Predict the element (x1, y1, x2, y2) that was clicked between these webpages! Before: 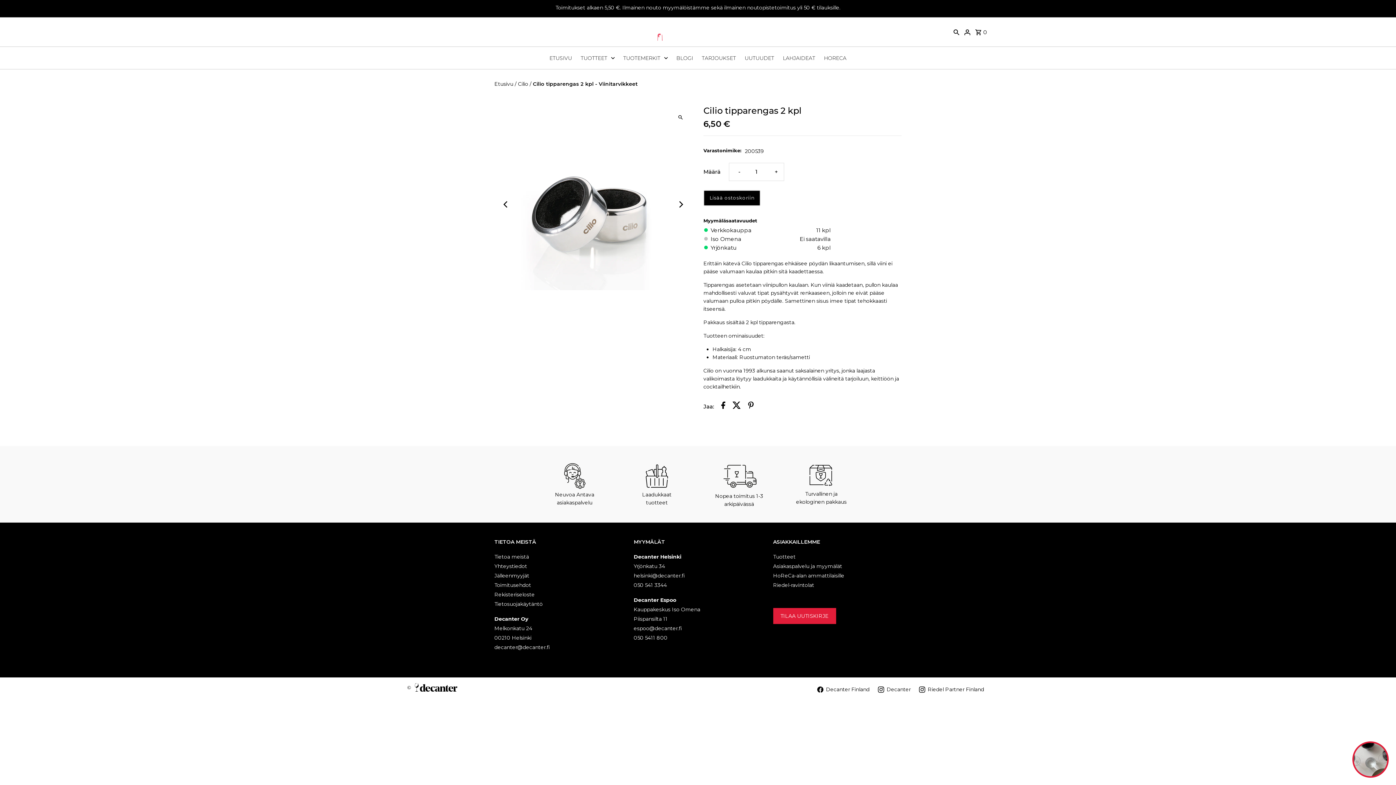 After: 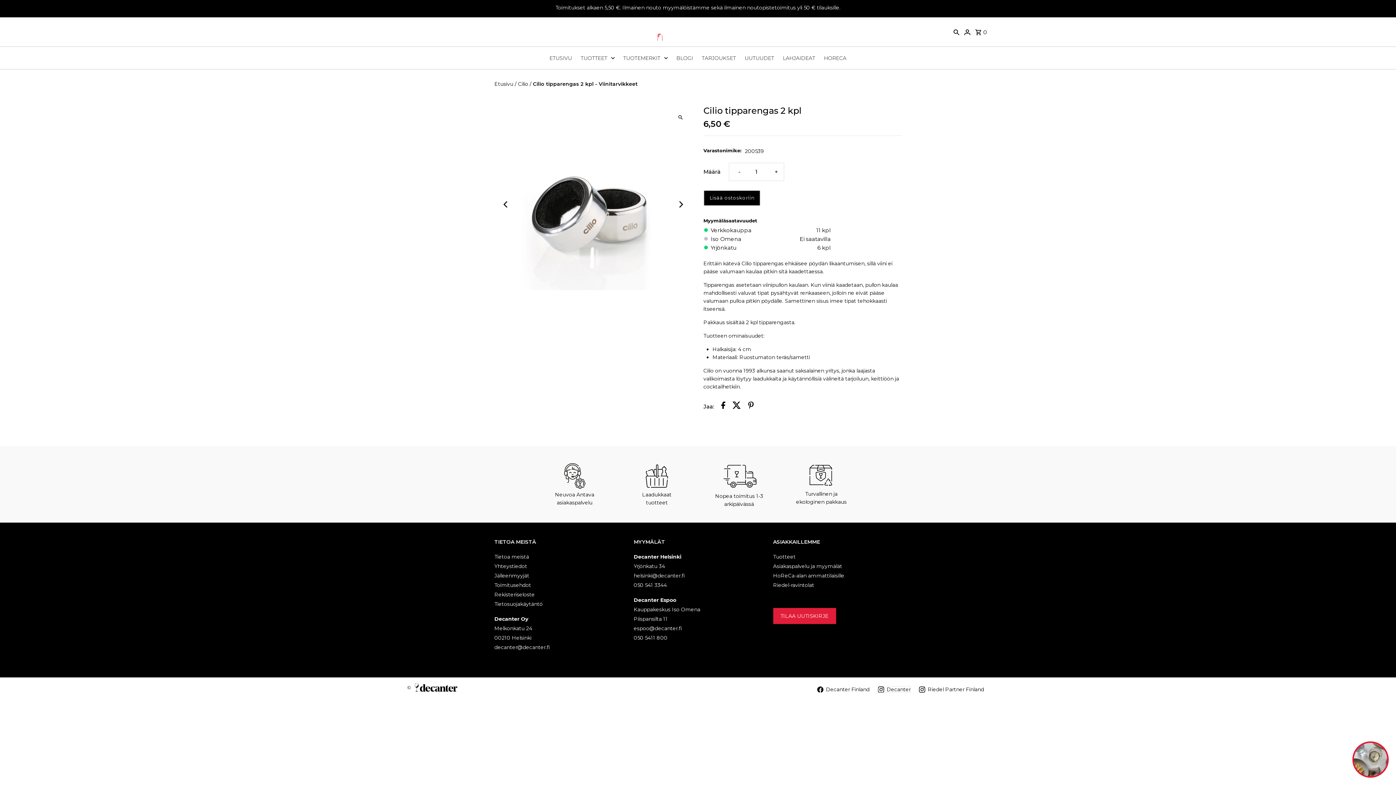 Action: label: Decanter bbox: (878, 686, 910, 692)